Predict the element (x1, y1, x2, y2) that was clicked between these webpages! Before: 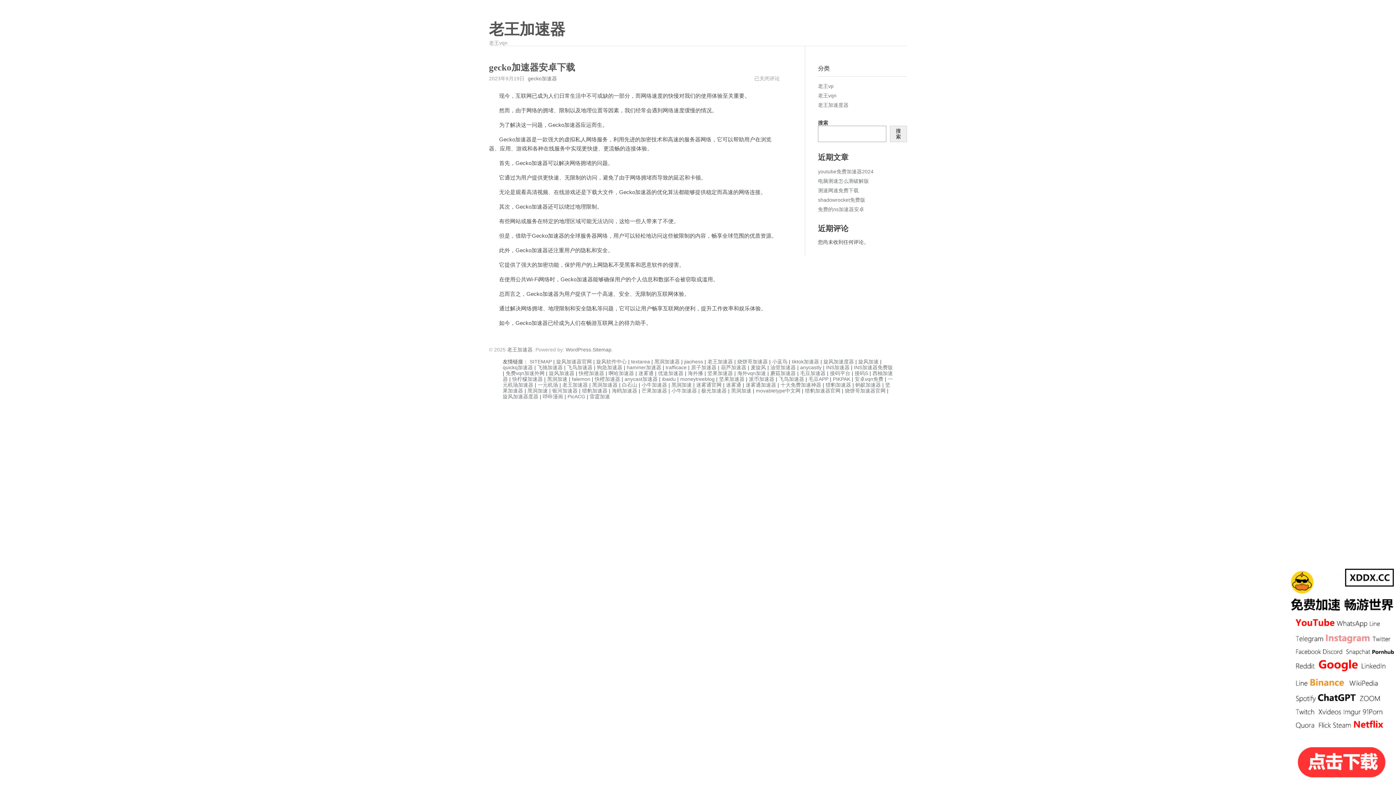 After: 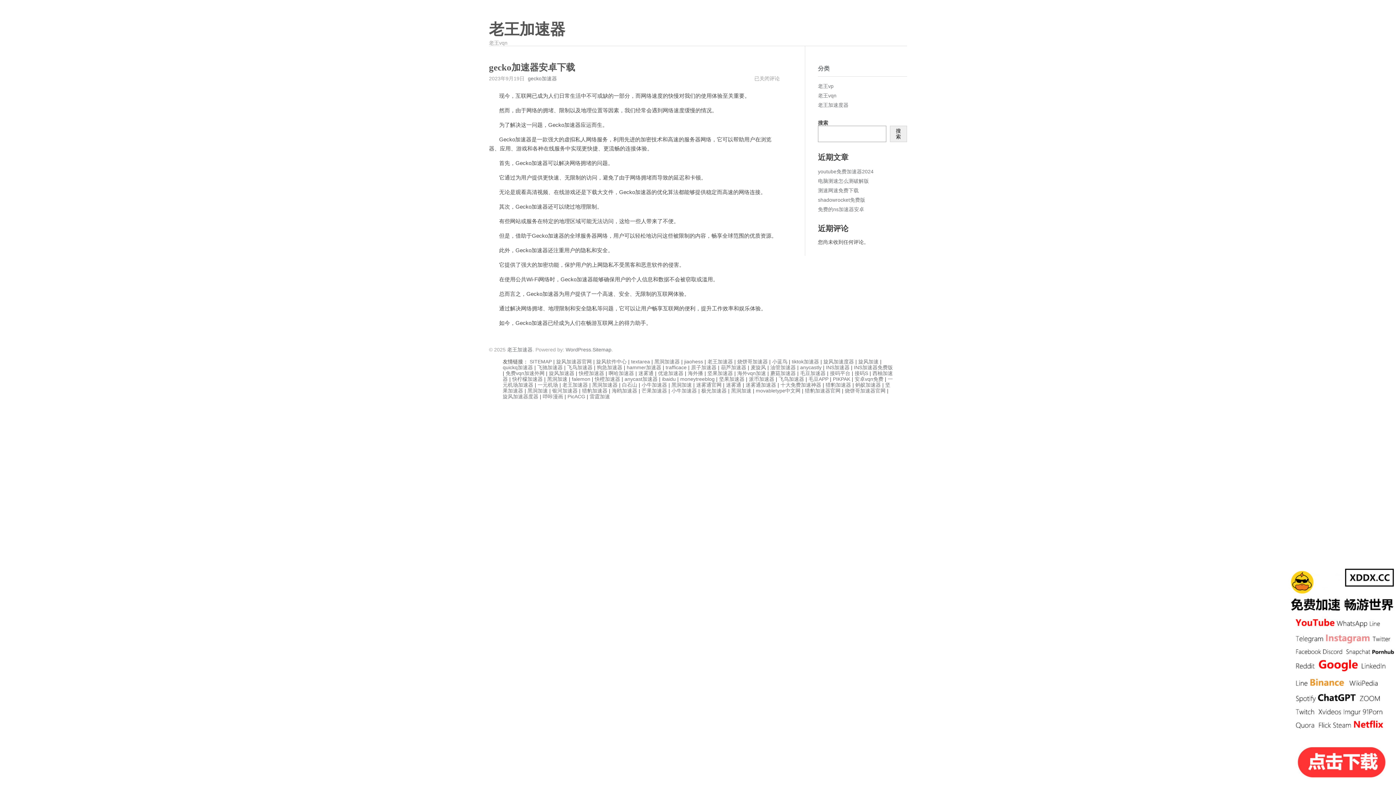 Action: bbox: (662, 376, 676, 382) label: ibaidu